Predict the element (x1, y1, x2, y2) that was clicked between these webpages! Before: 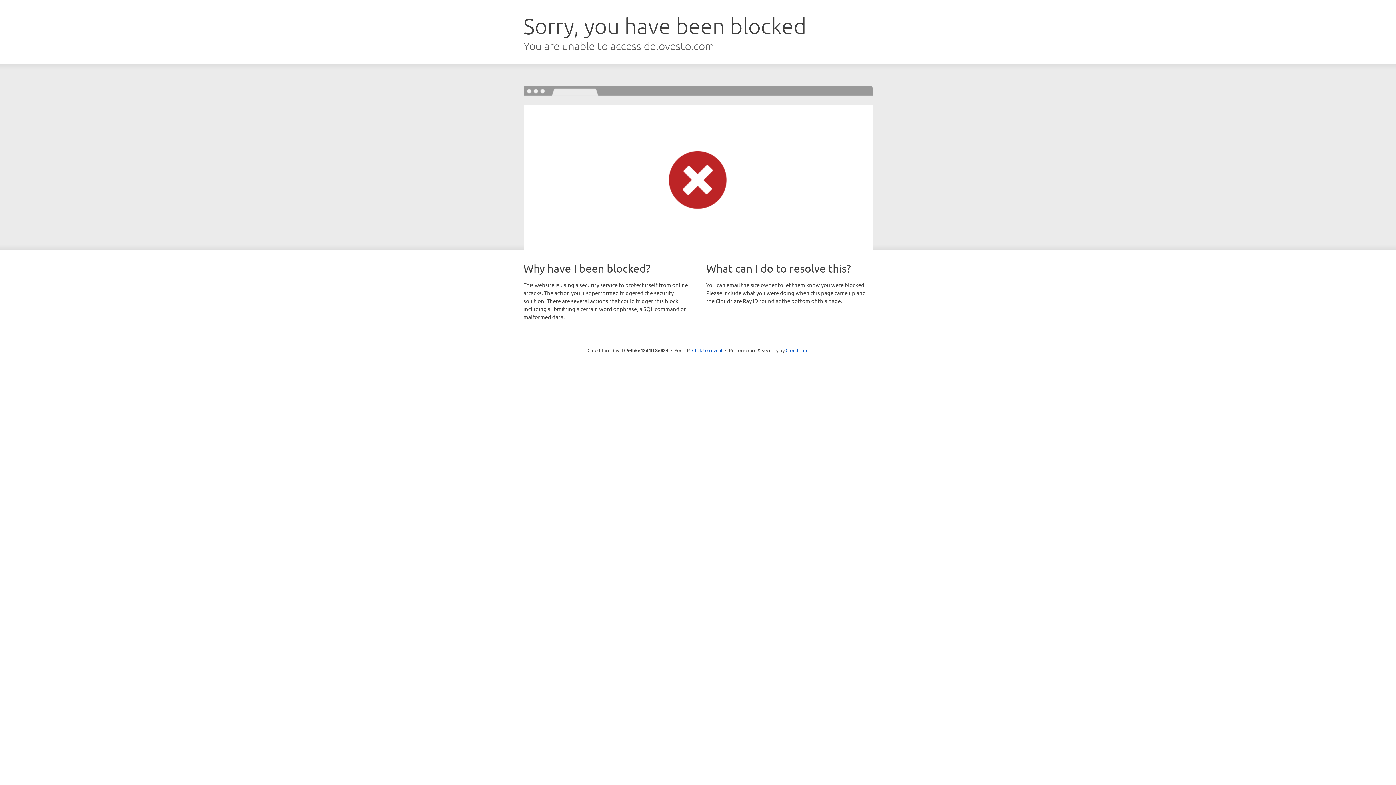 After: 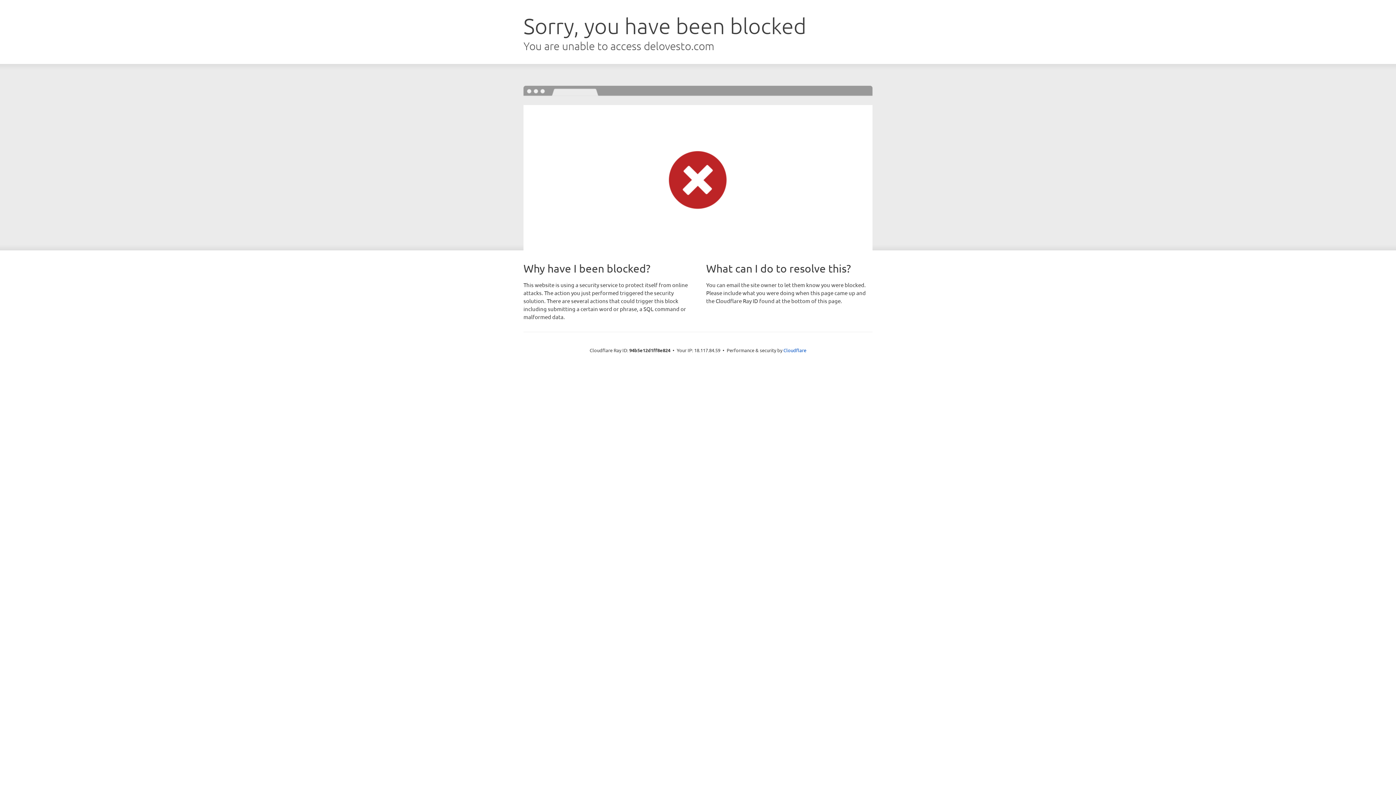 Action: bbox: (692, 346, 722, 353) label: Click to reveal